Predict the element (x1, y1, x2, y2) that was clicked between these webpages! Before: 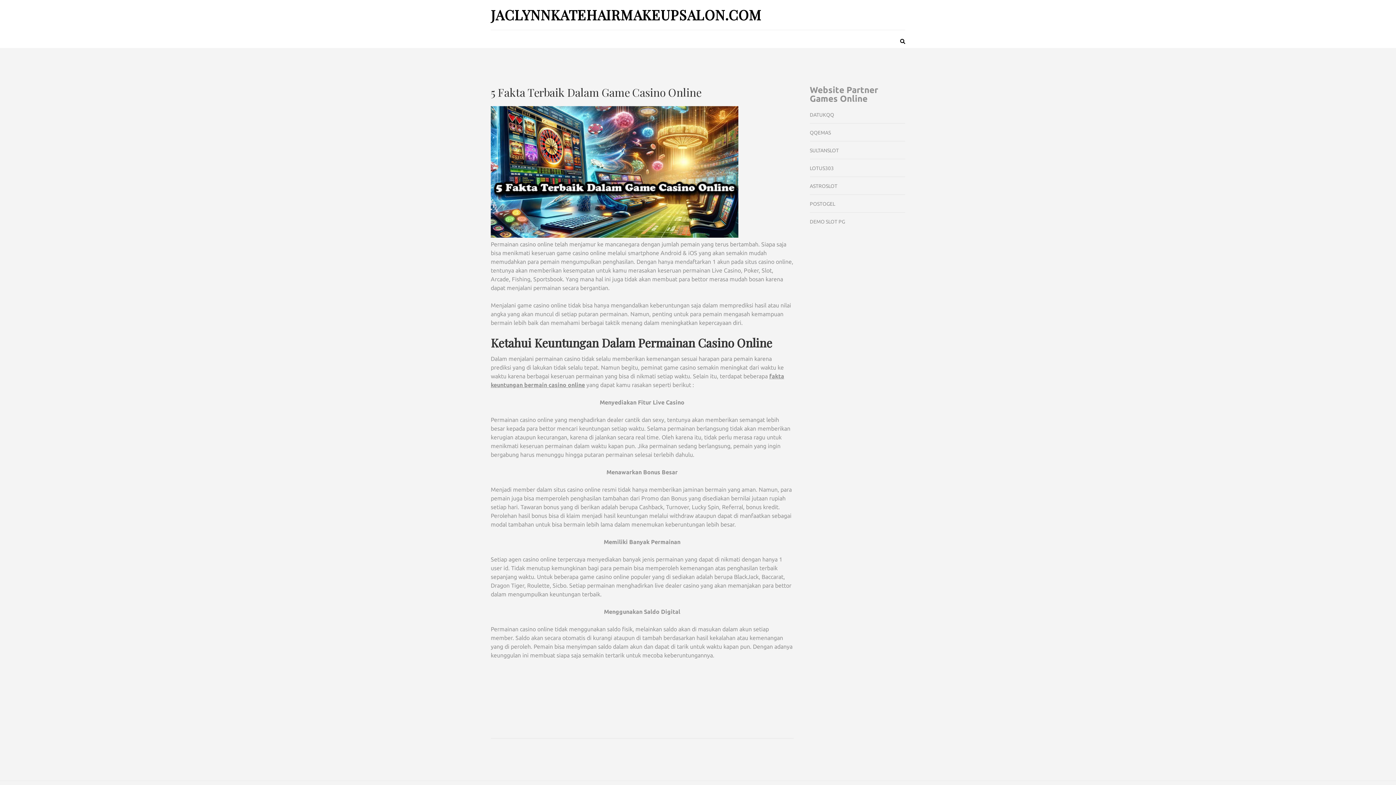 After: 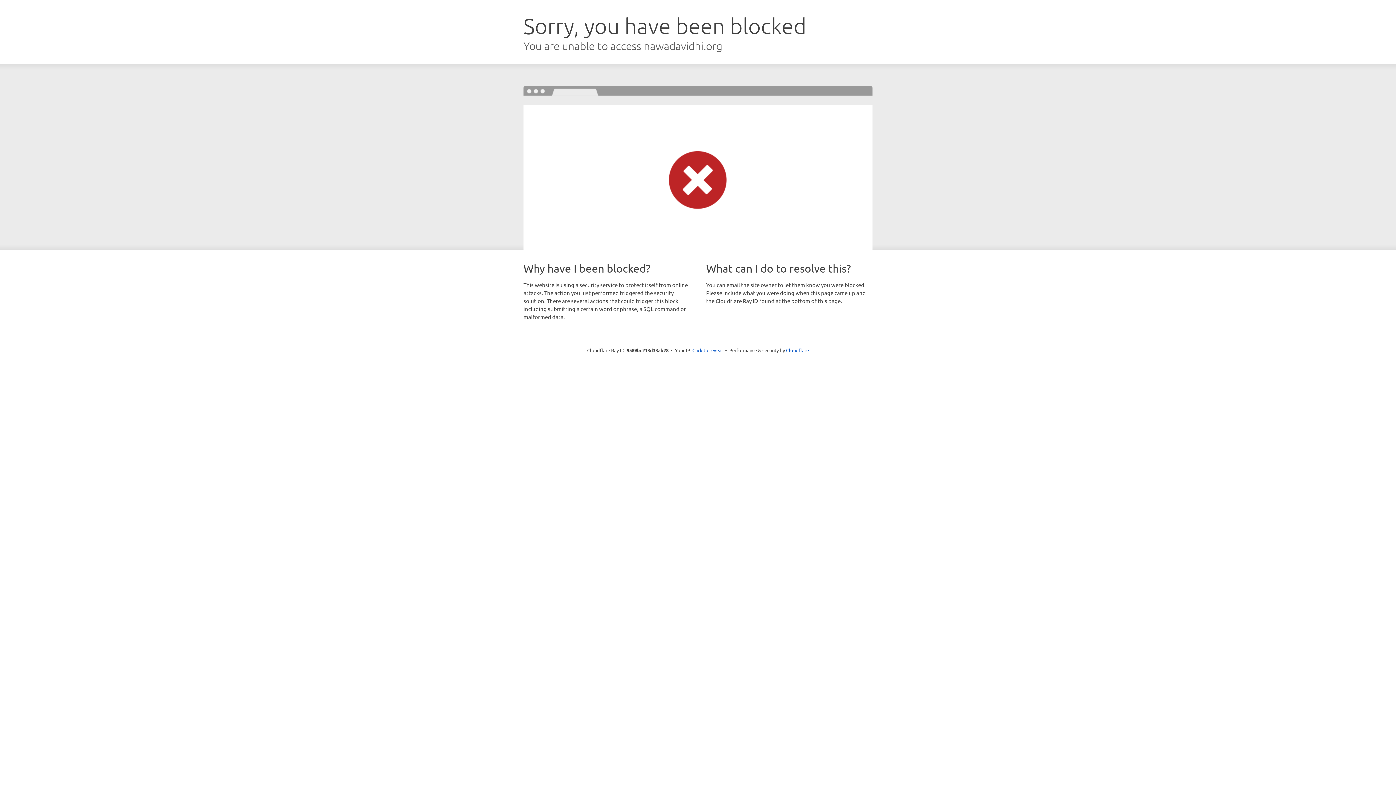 Action: label: POSTOGEL bbox: (810, 201, 835, 206)